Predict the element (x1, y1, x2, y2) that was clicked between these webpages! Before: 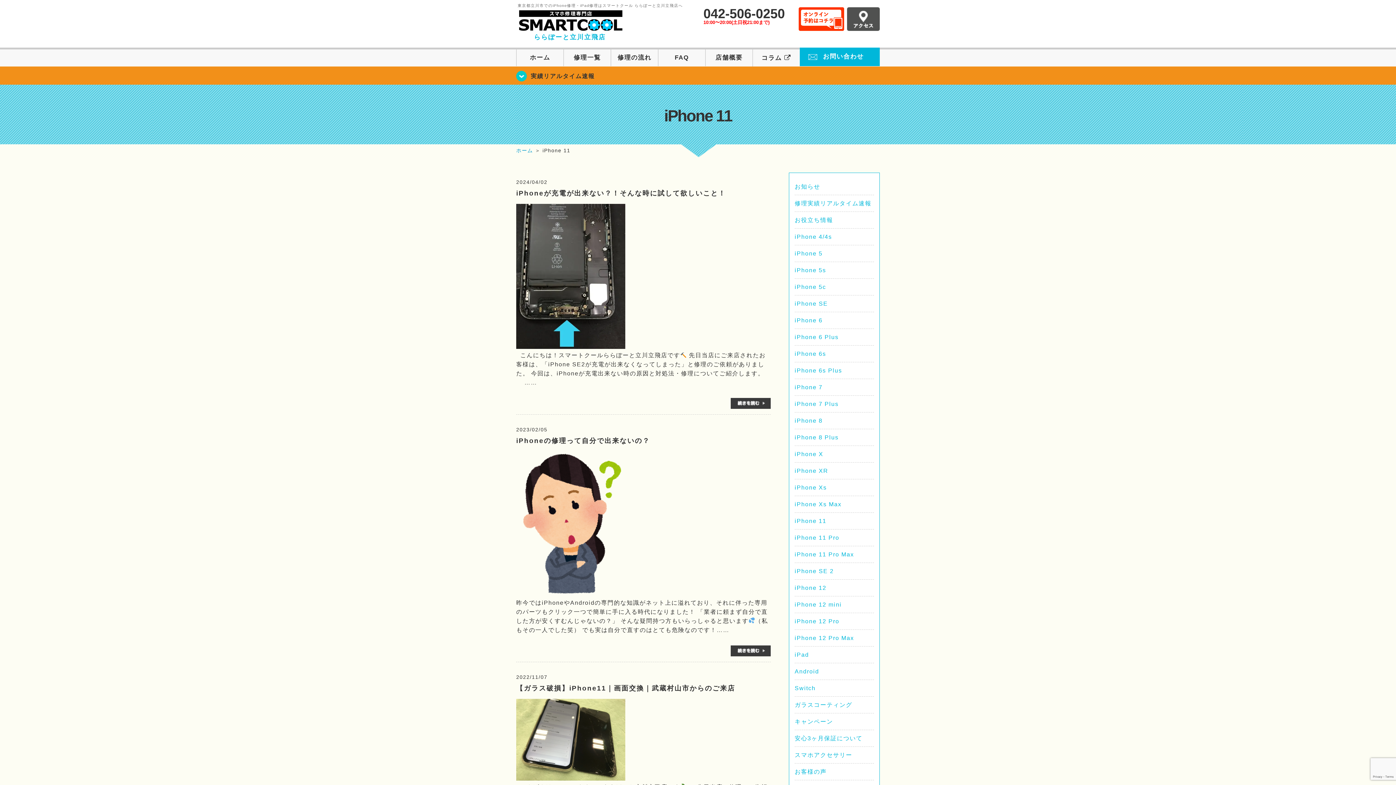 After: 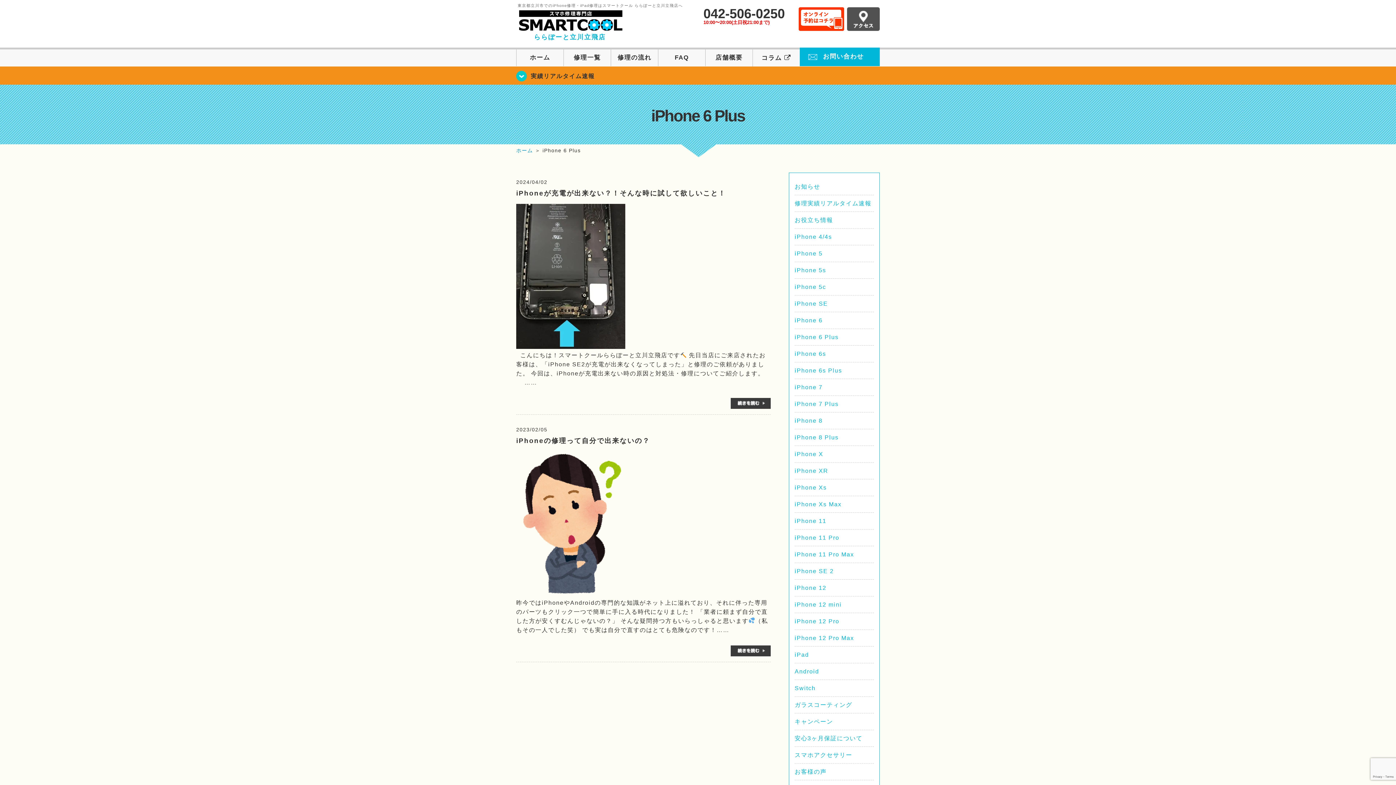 Action: label: iPhone 6 Plus bbox: (794, 334, 838, 340)